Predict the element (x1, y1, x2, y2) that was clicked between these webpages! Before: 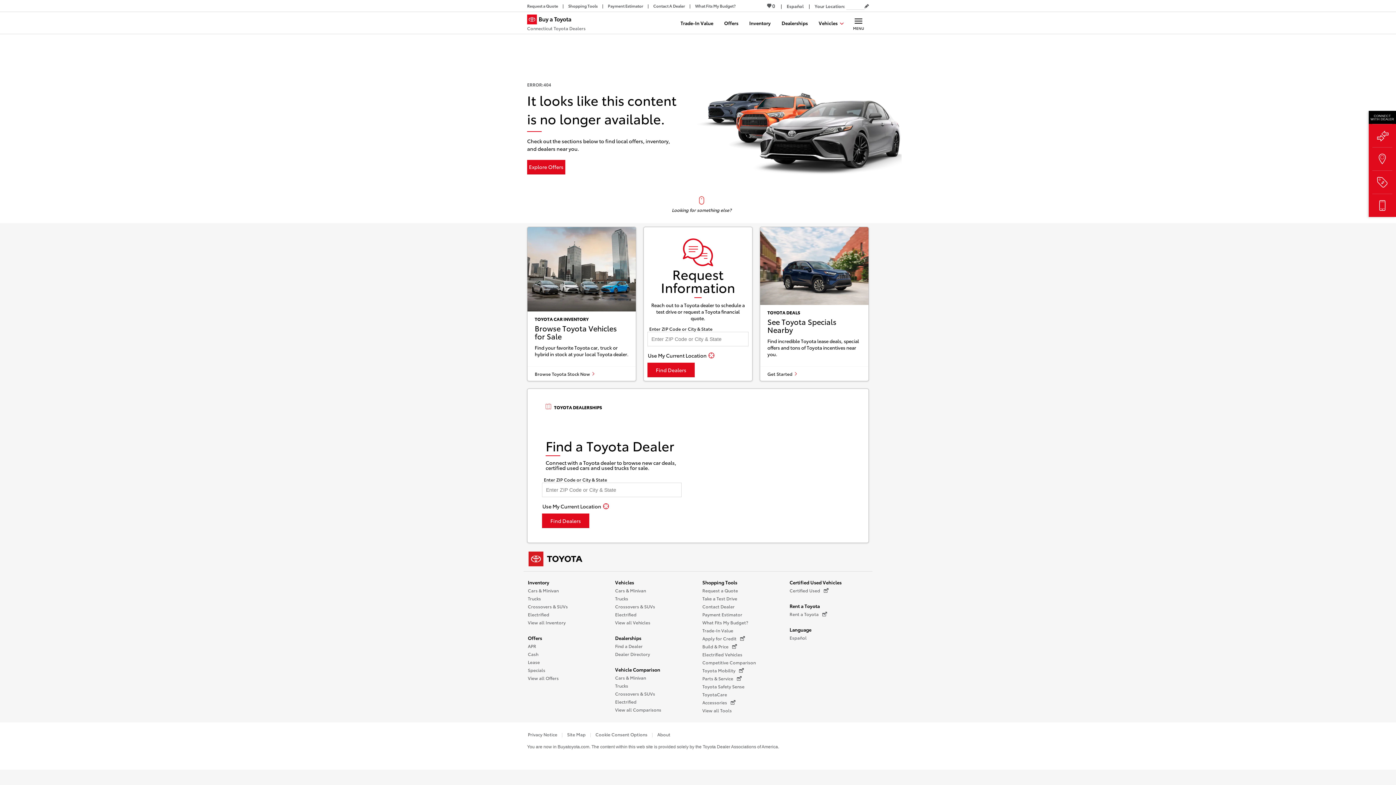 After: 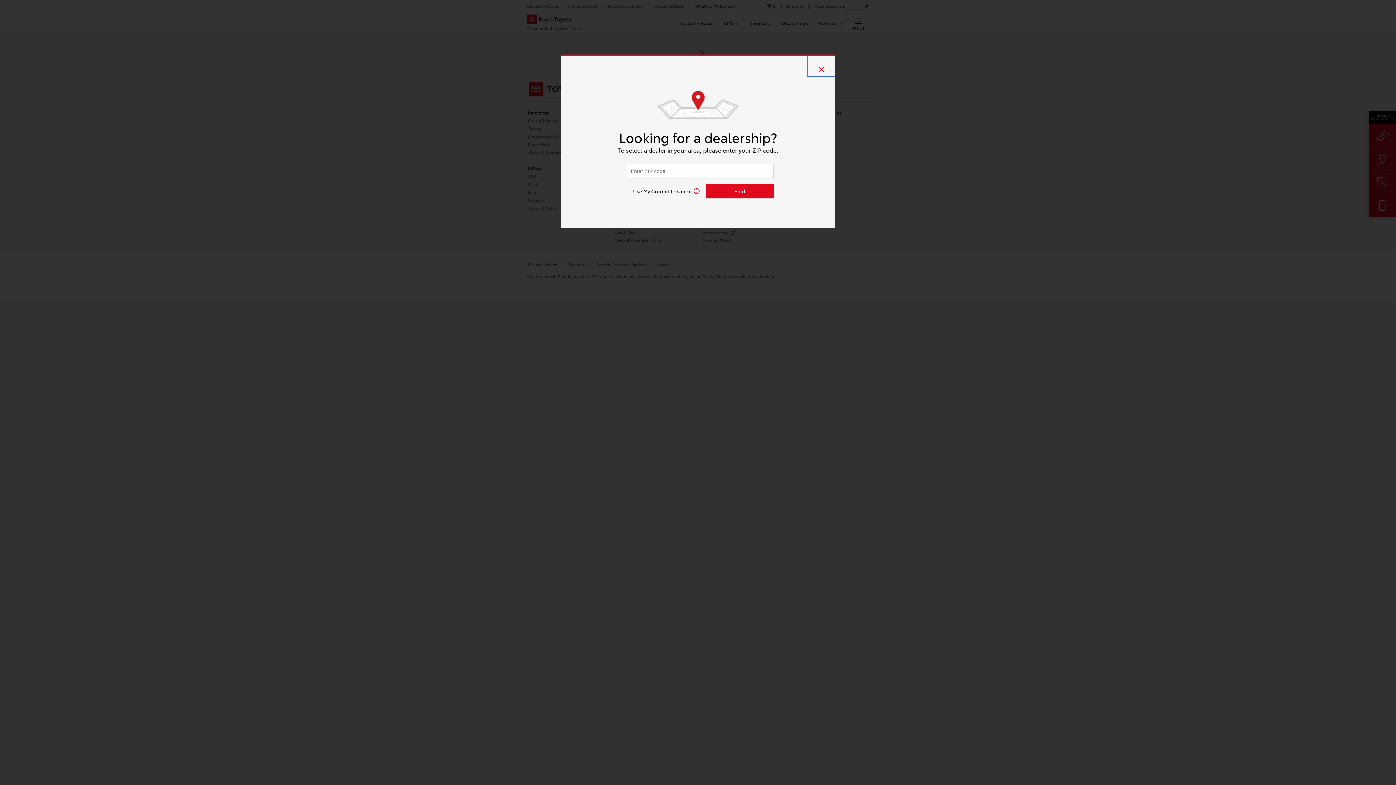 Action: bbox: (527, 366, 635, 381) label: Browse Toyota Stock Now